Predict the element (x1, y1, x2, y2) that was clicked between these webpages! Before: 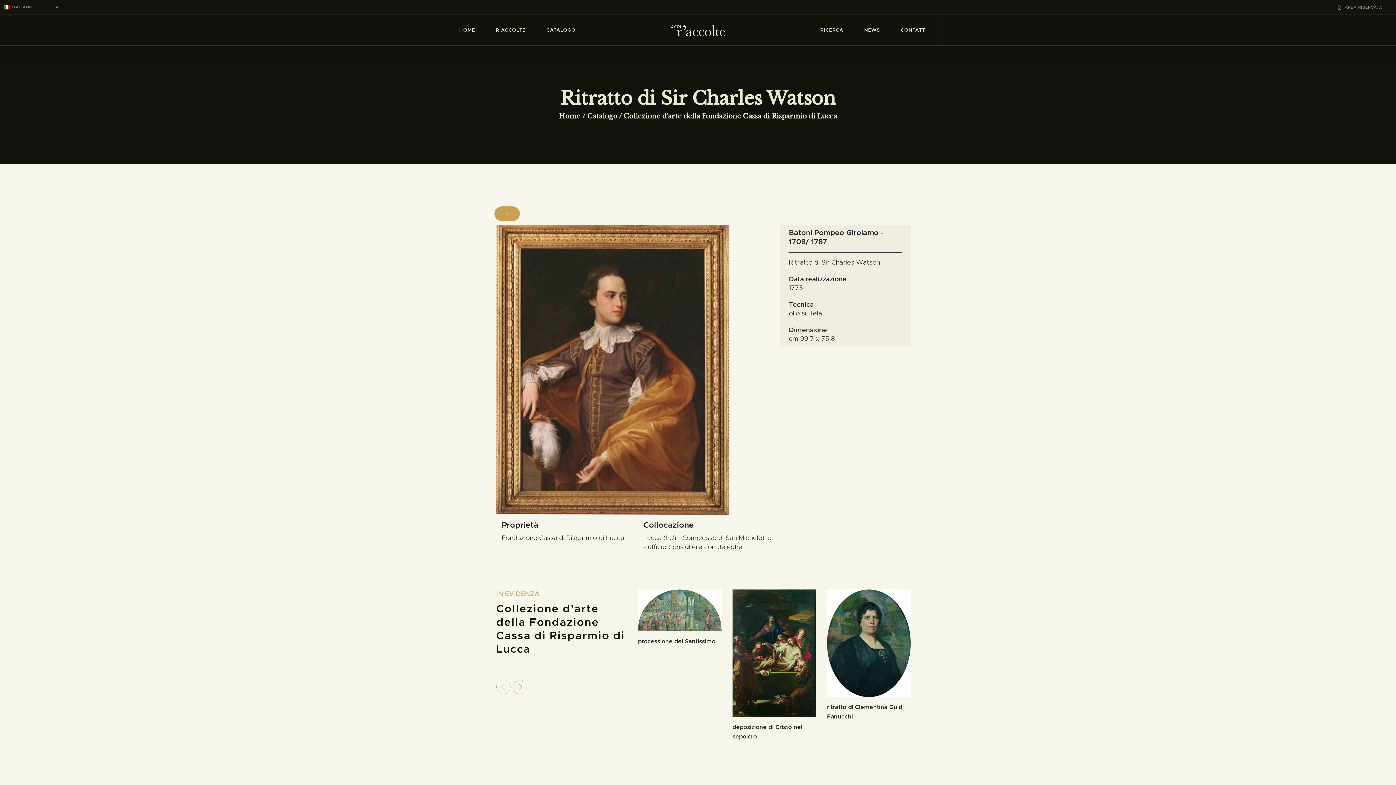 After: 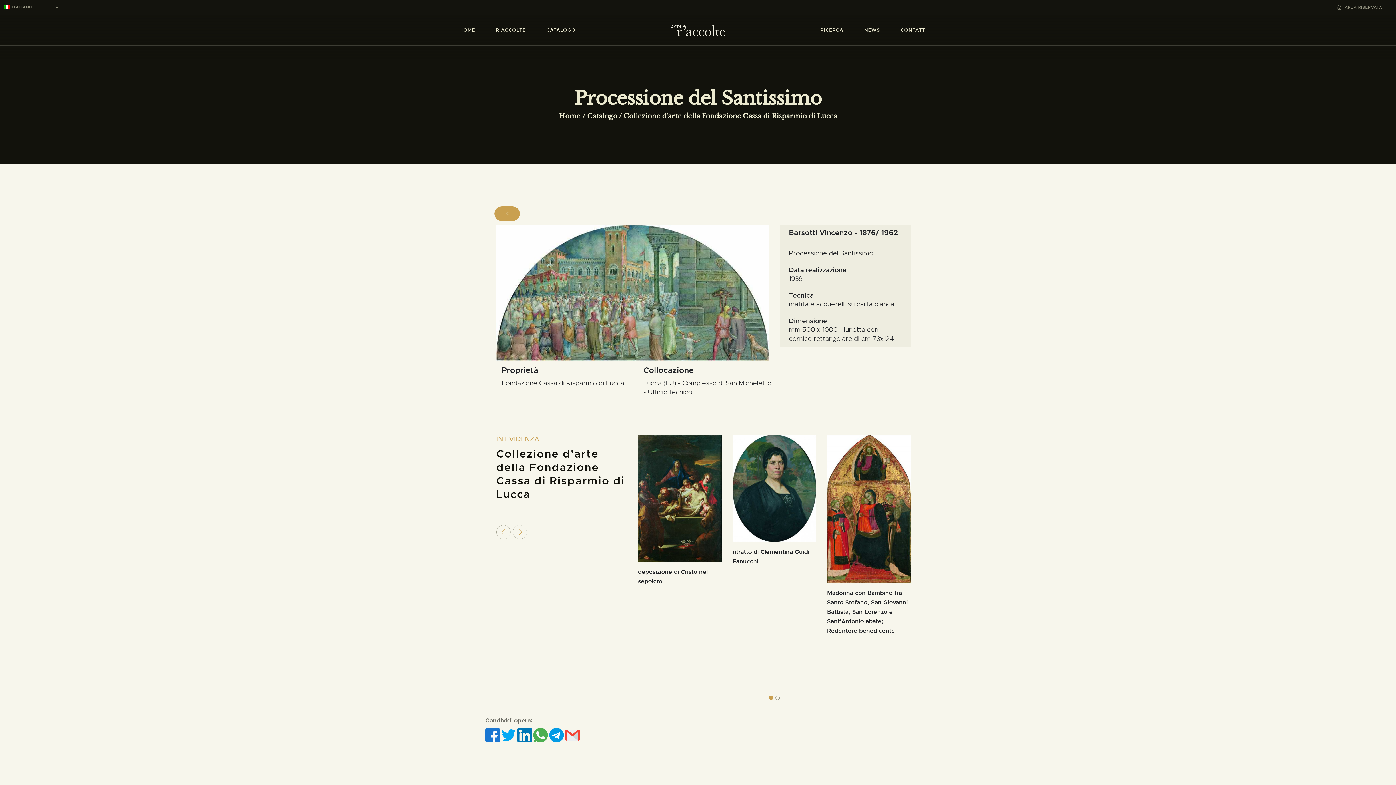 Action: bbox: (638, 589, 721, 631)